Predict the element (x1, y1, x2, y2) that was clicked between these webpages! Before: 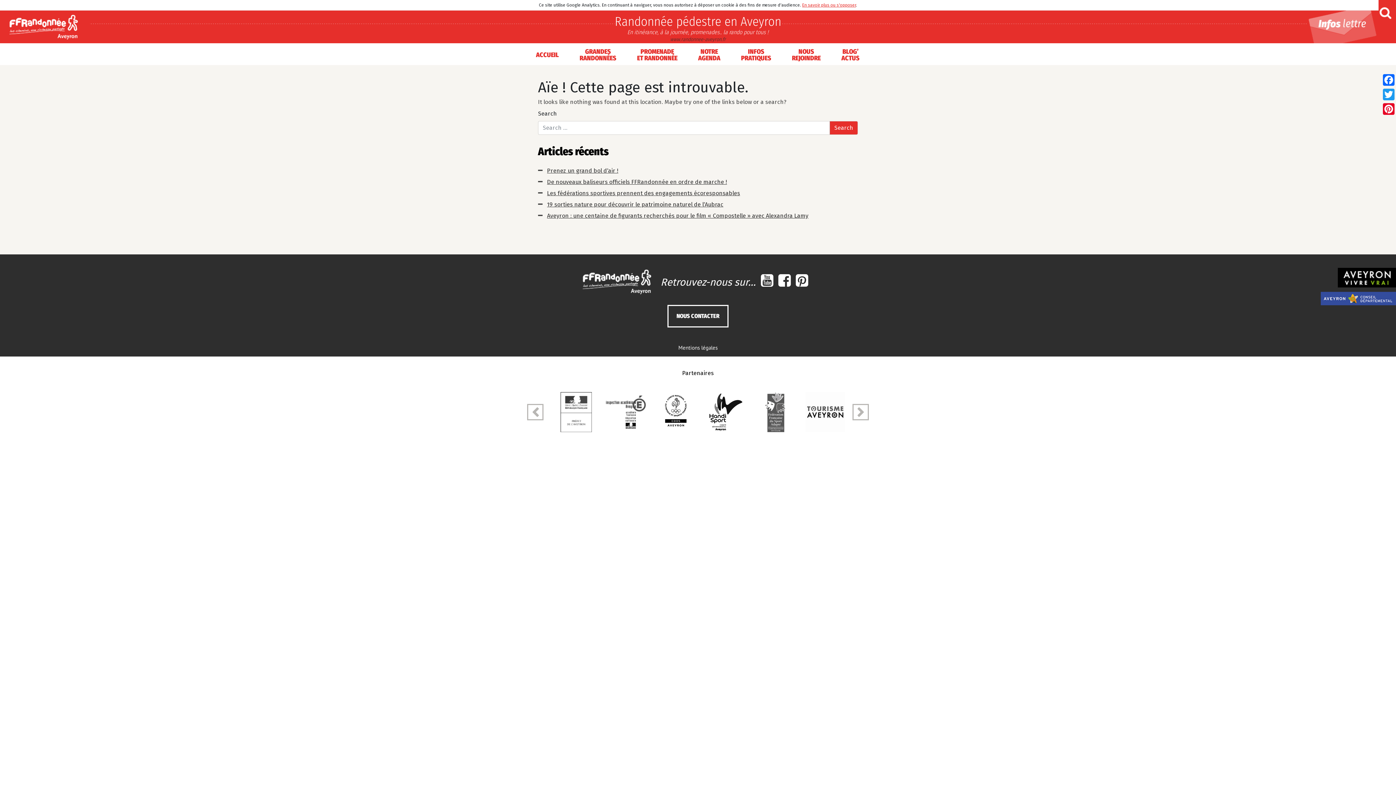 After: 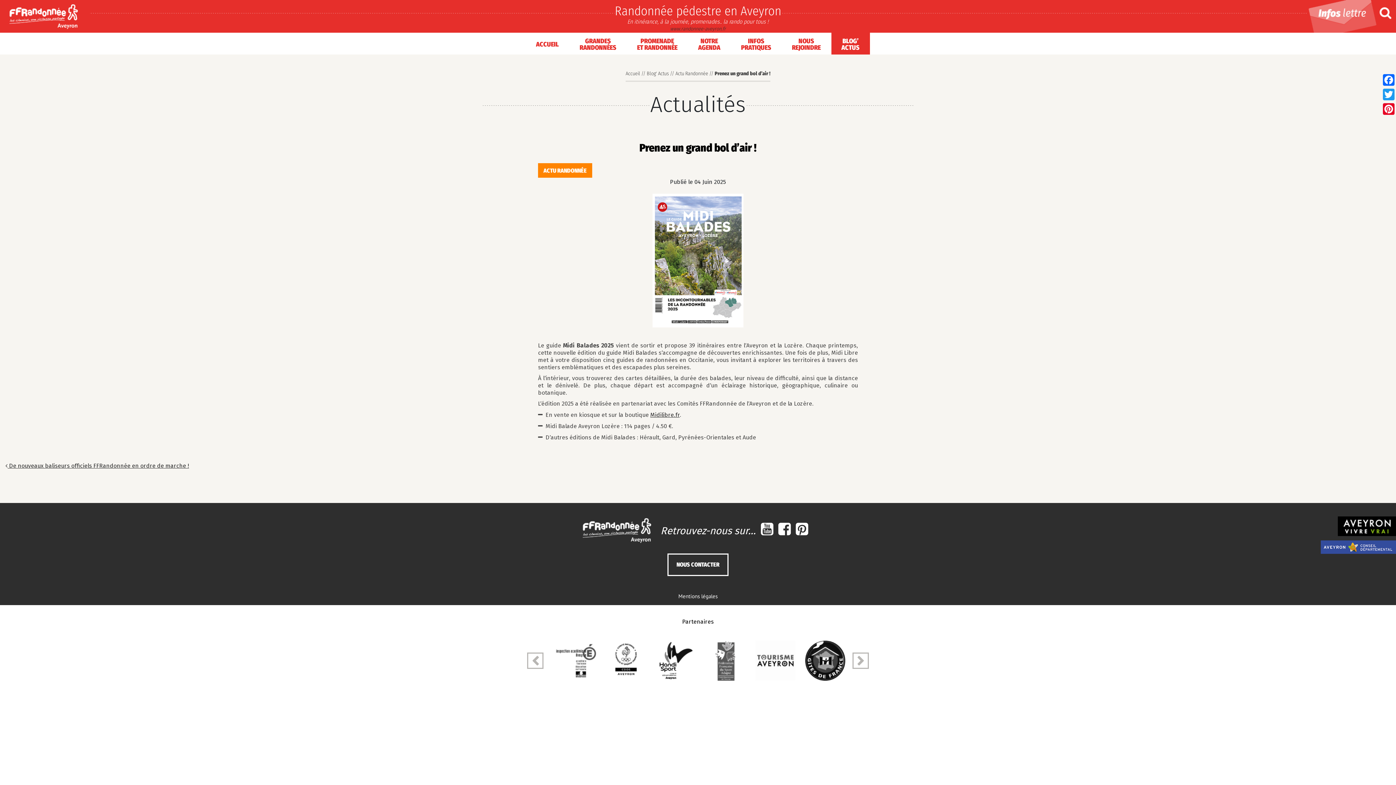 Action: bbox: (547, 167, 618, 174) label: Prenez un grand bol d’air !